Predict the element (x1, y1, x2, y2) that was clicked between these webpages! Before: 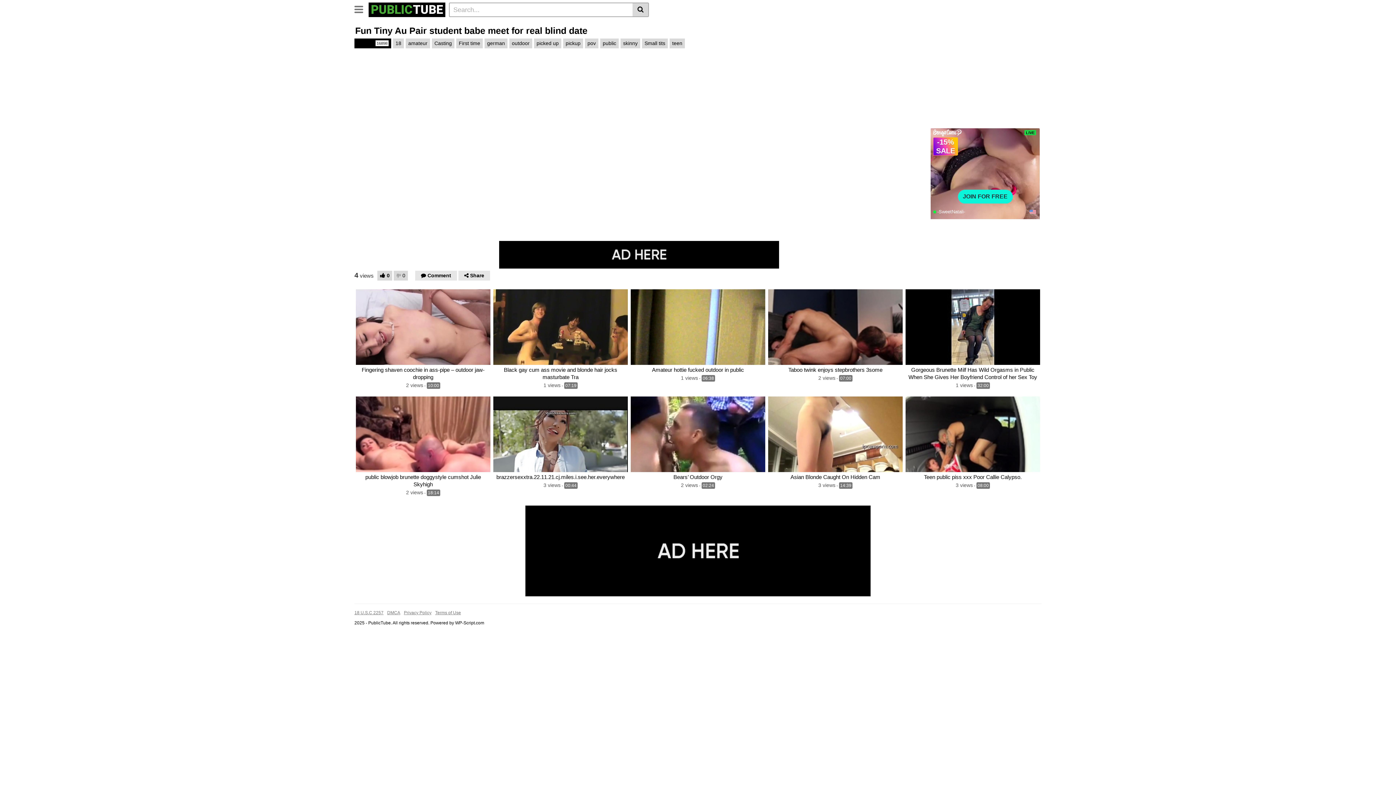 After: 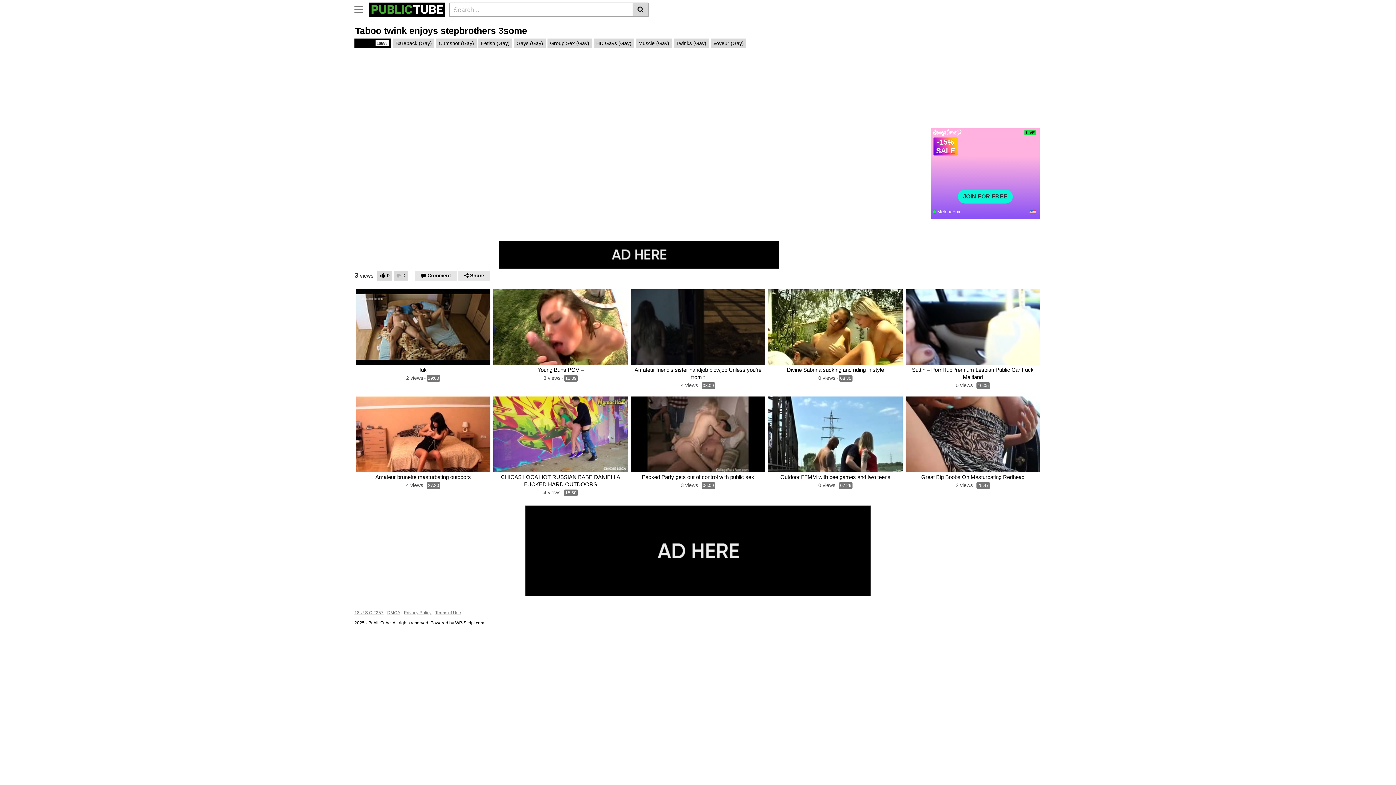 Action: bbox: (768, 289, 902, 365)